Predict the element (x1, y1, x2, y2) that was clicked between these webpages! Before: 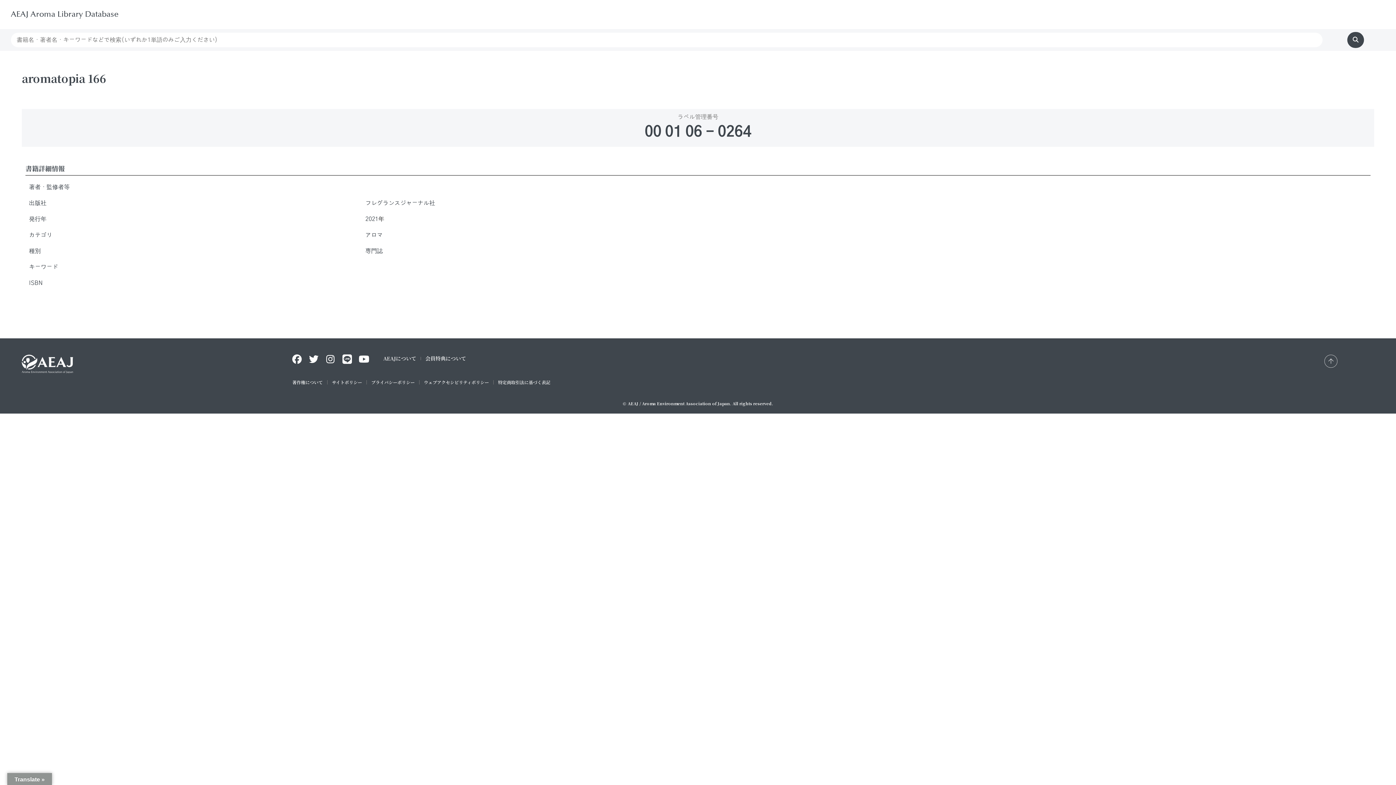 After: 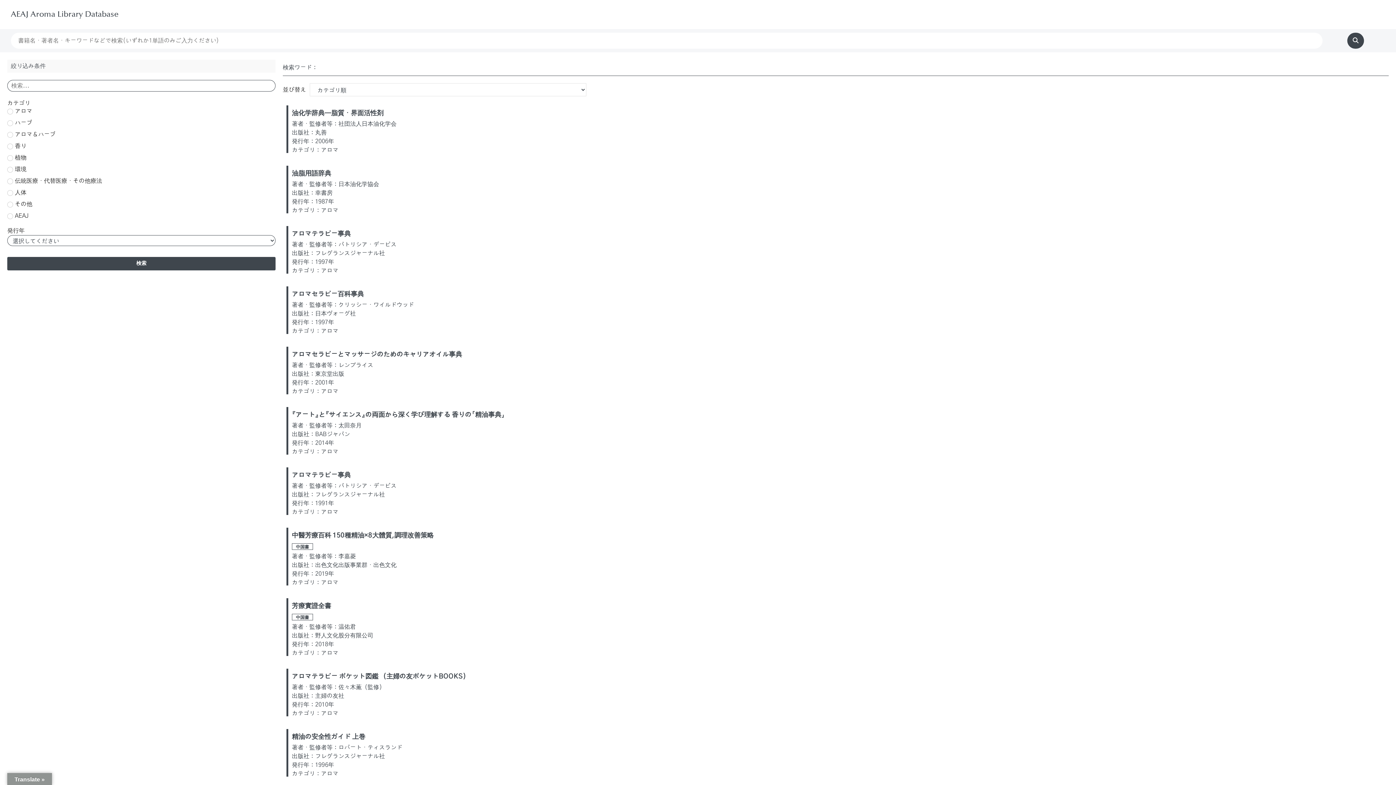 Action: bbox: (1347, 32, 1364, 48)